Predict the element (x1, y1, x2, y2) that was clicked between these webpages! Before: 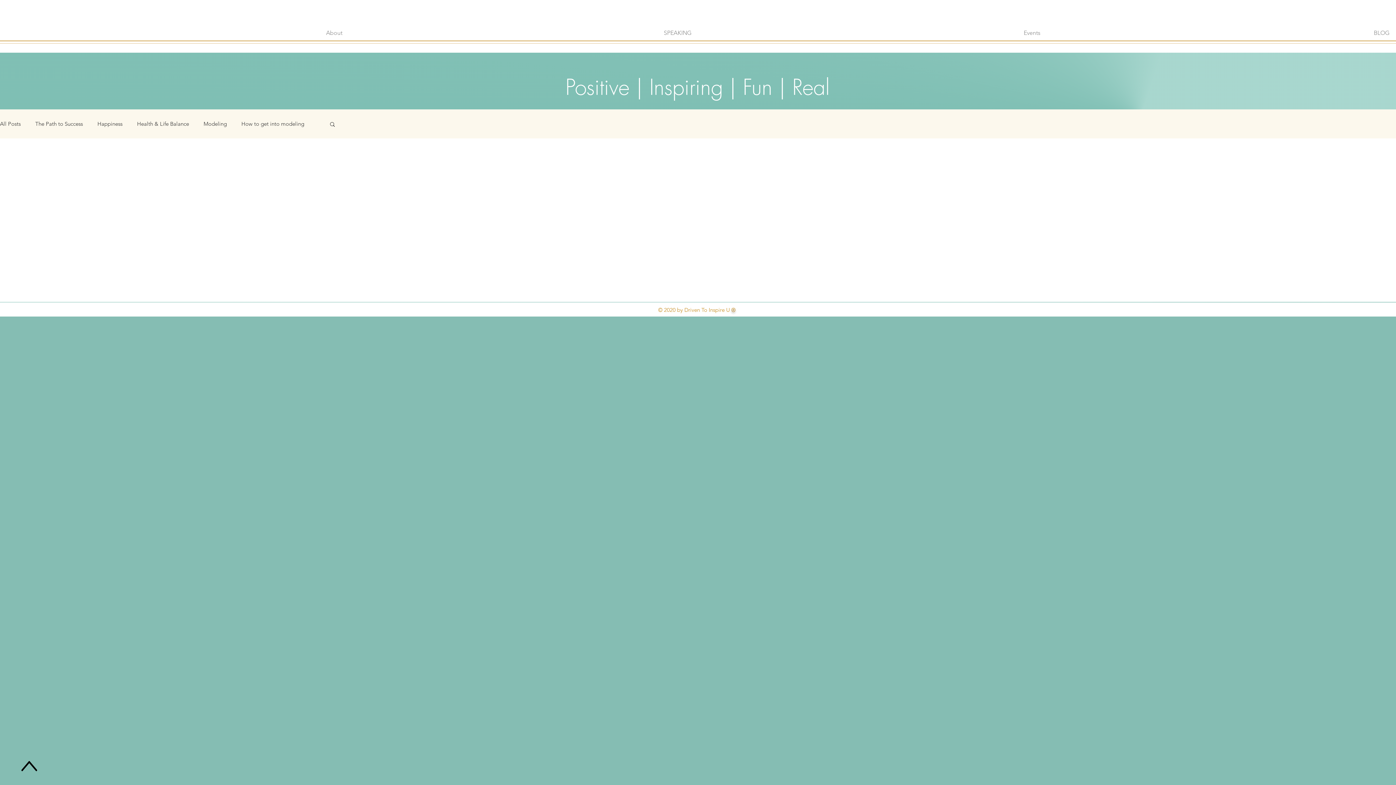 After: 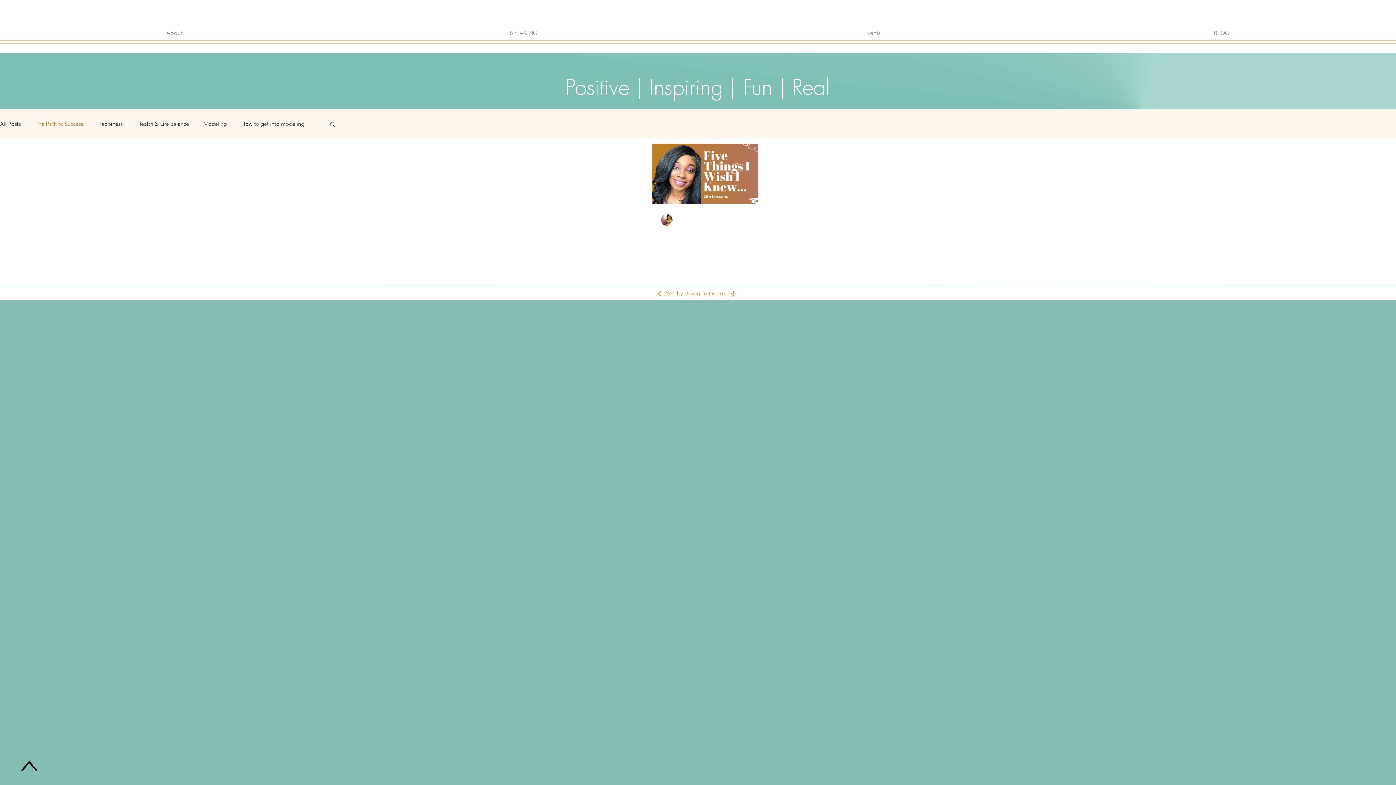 Action: label: The Path to Success bbox: (35, 120, 82, 127)